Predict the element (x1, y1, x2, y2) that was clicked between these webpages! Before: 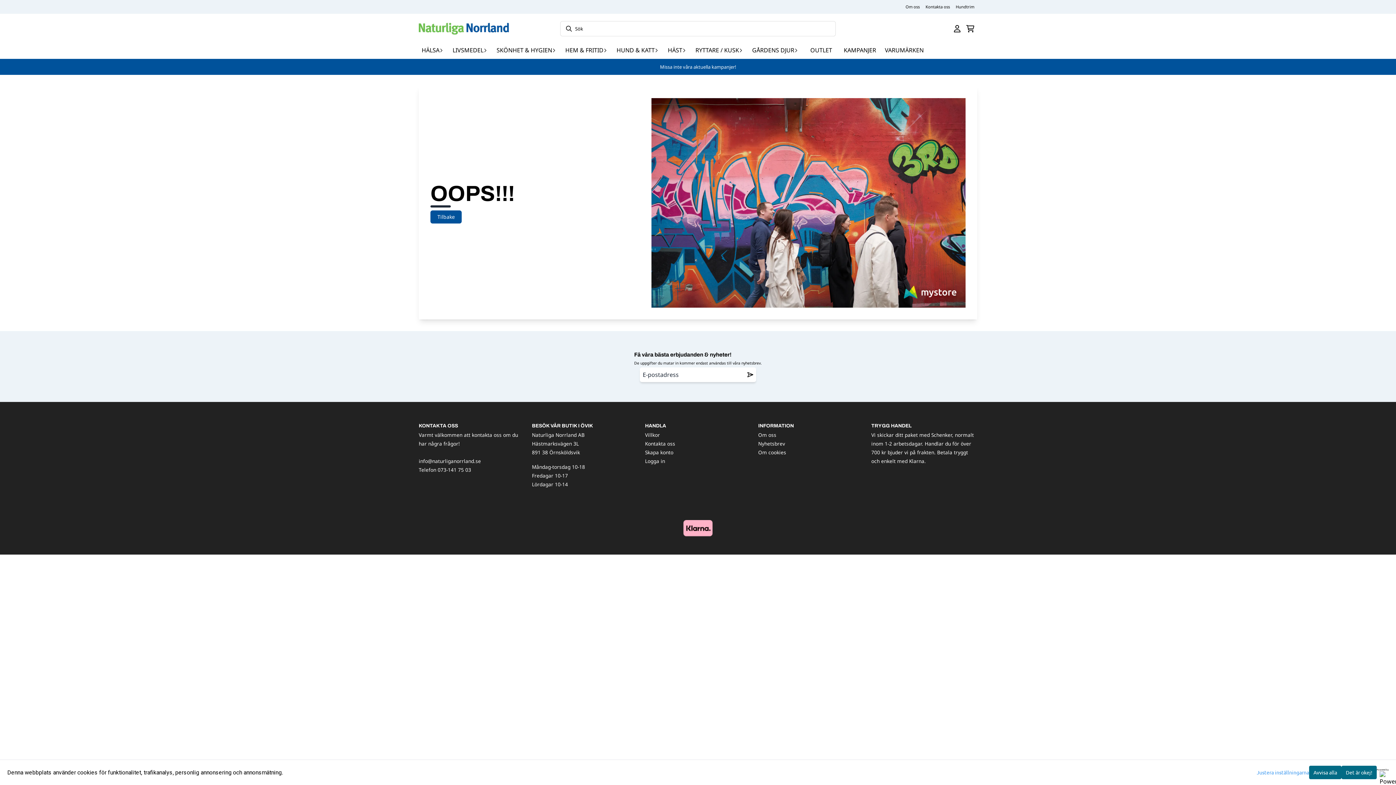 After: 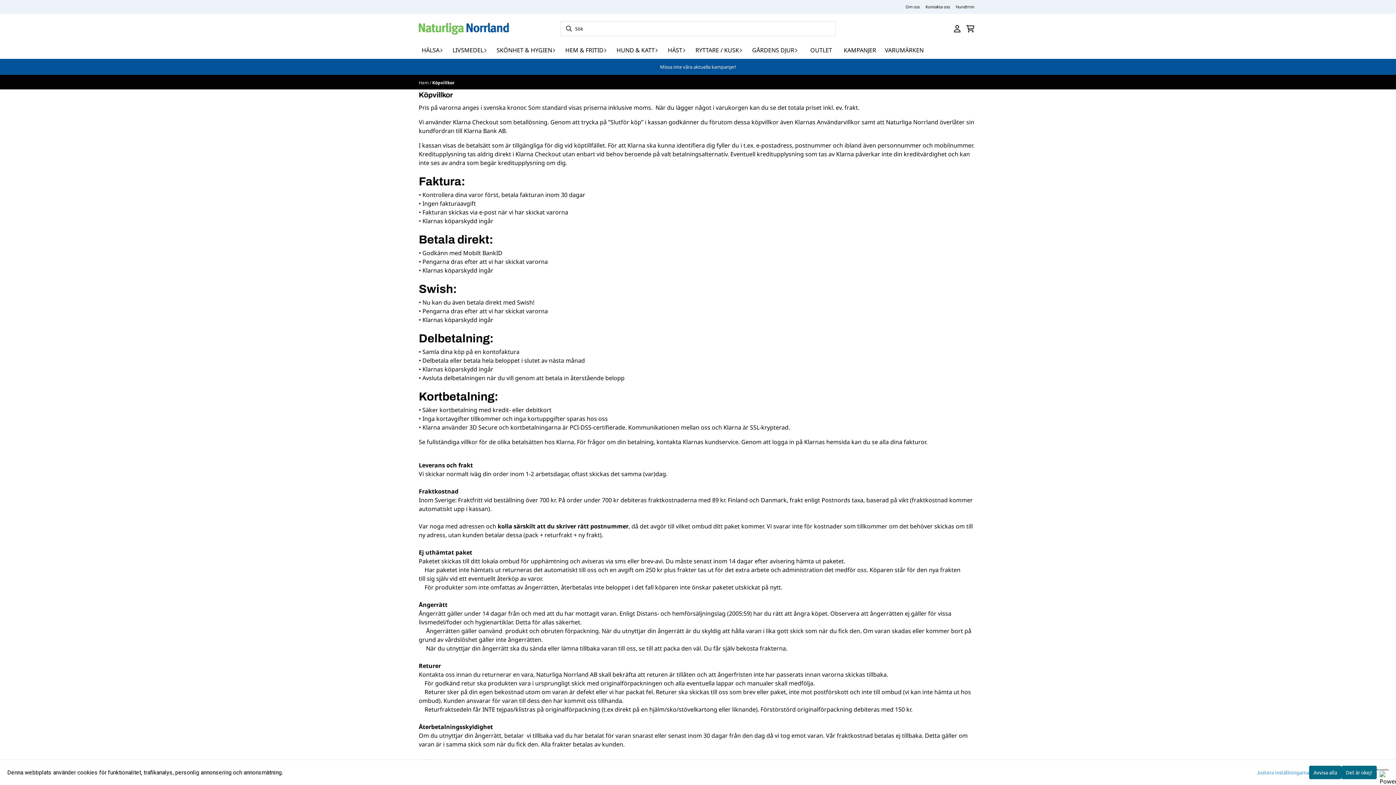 Action: label: Villkor bbox: (645, 431, 660, 438)